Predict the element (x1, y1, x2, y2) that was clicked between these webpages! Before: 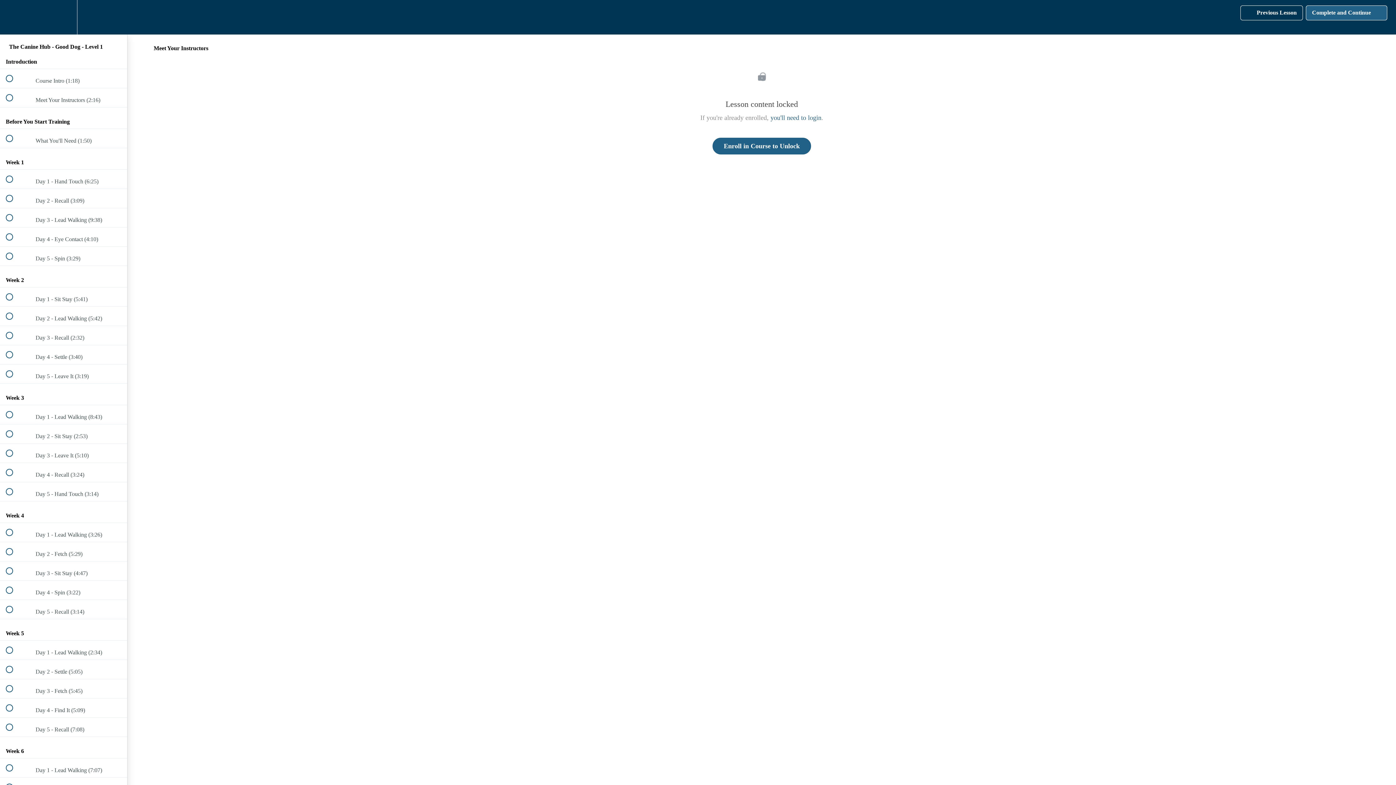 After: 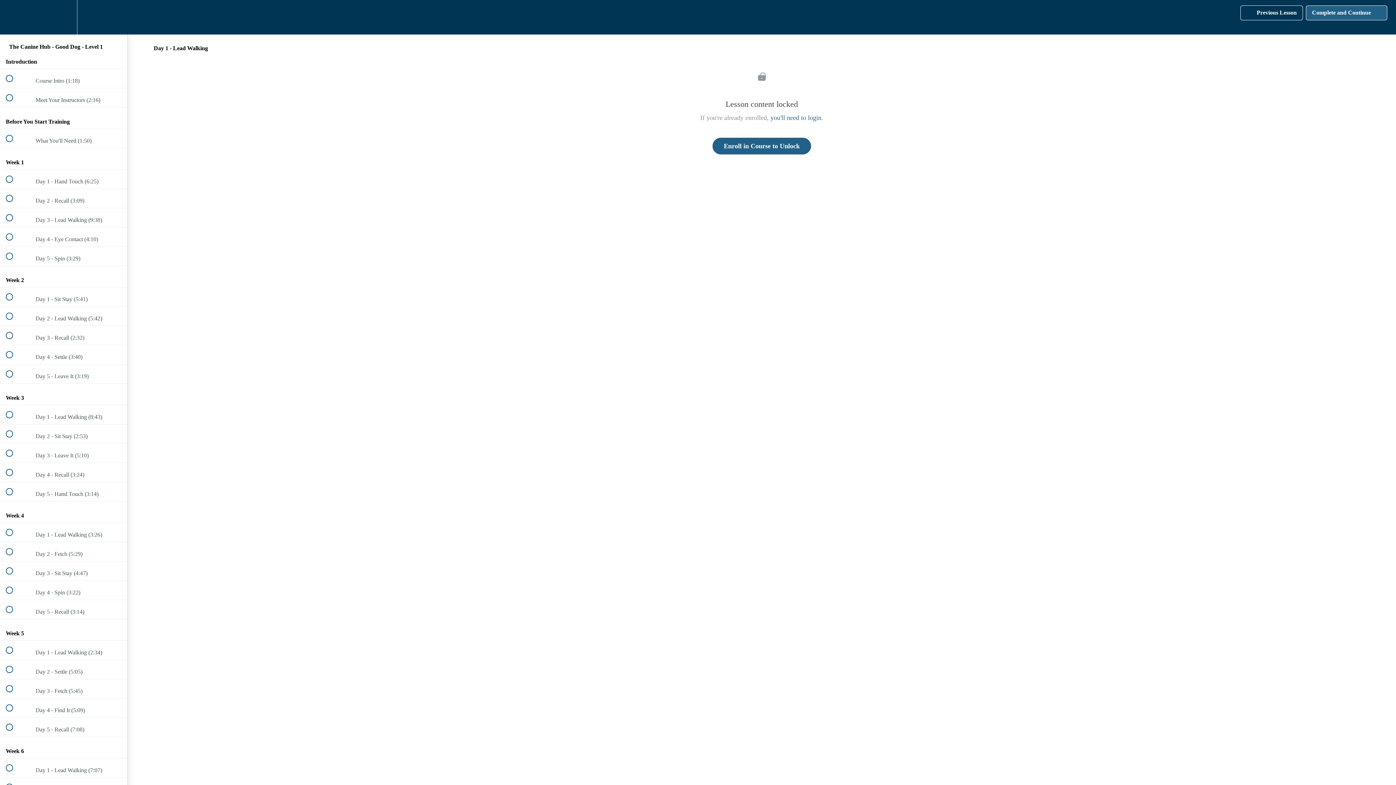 Action: label:  
 Day 1 - Lead Walking (2:34) bbox: (0, 641, 127, 660)